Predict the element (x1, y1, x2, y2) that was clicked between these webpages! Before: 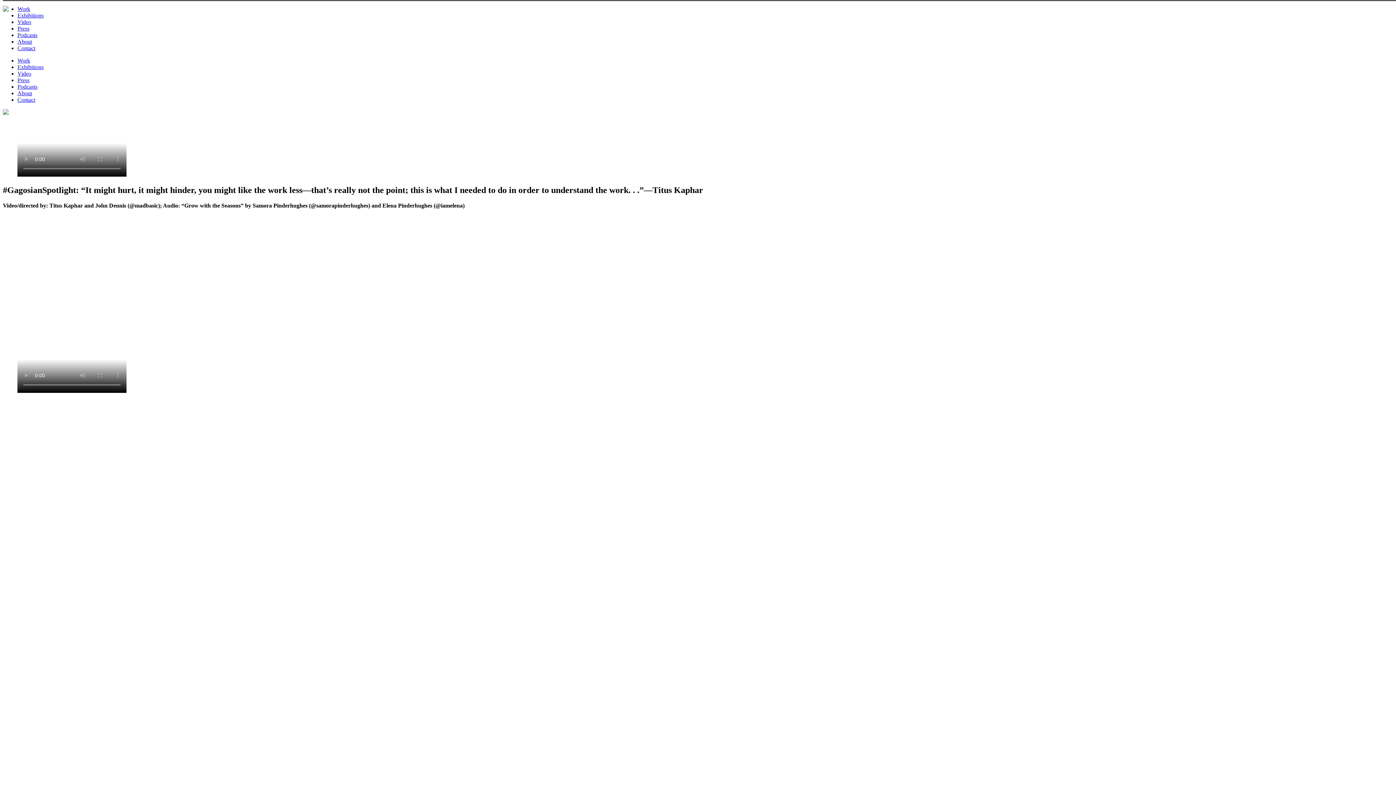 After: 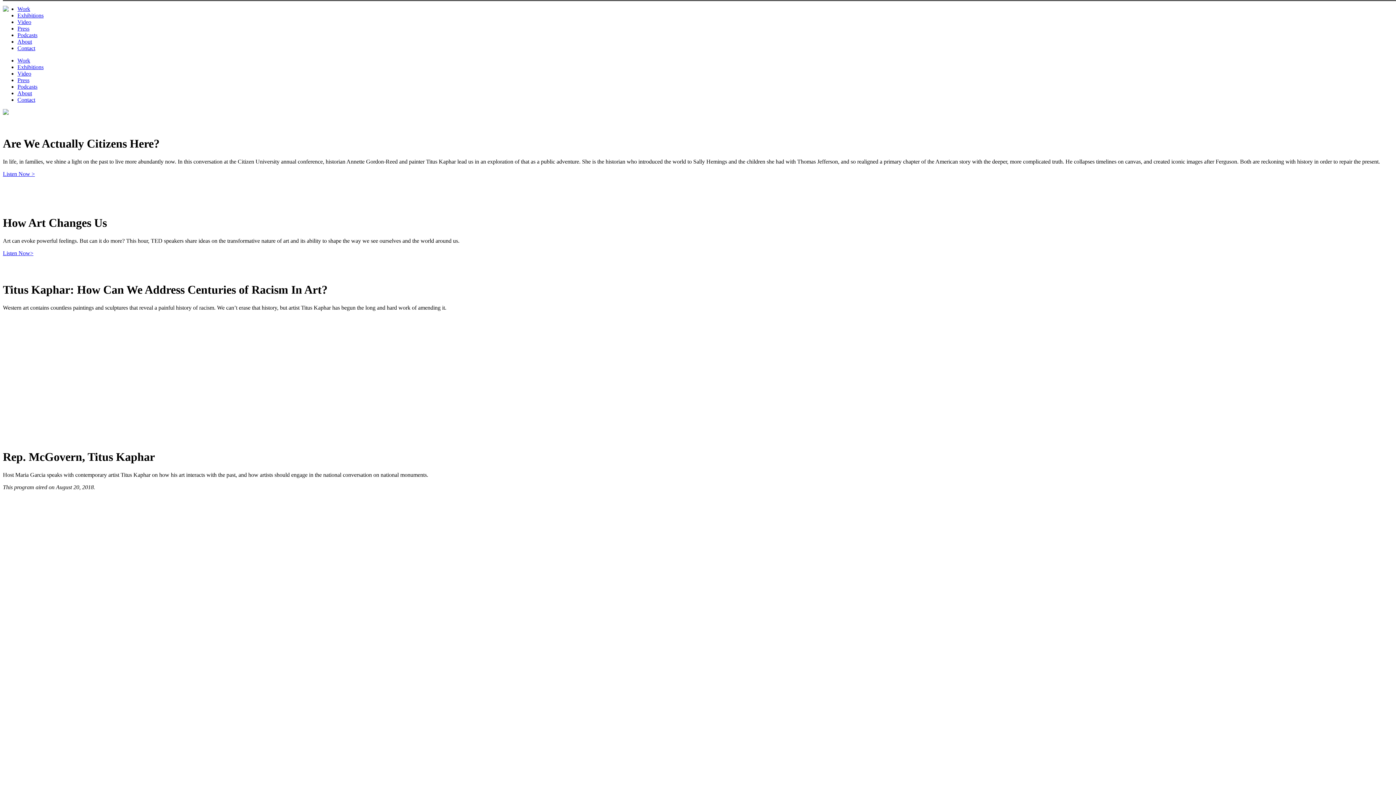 Action: bbox: (17, 32, 37, 38) label: Podcasts